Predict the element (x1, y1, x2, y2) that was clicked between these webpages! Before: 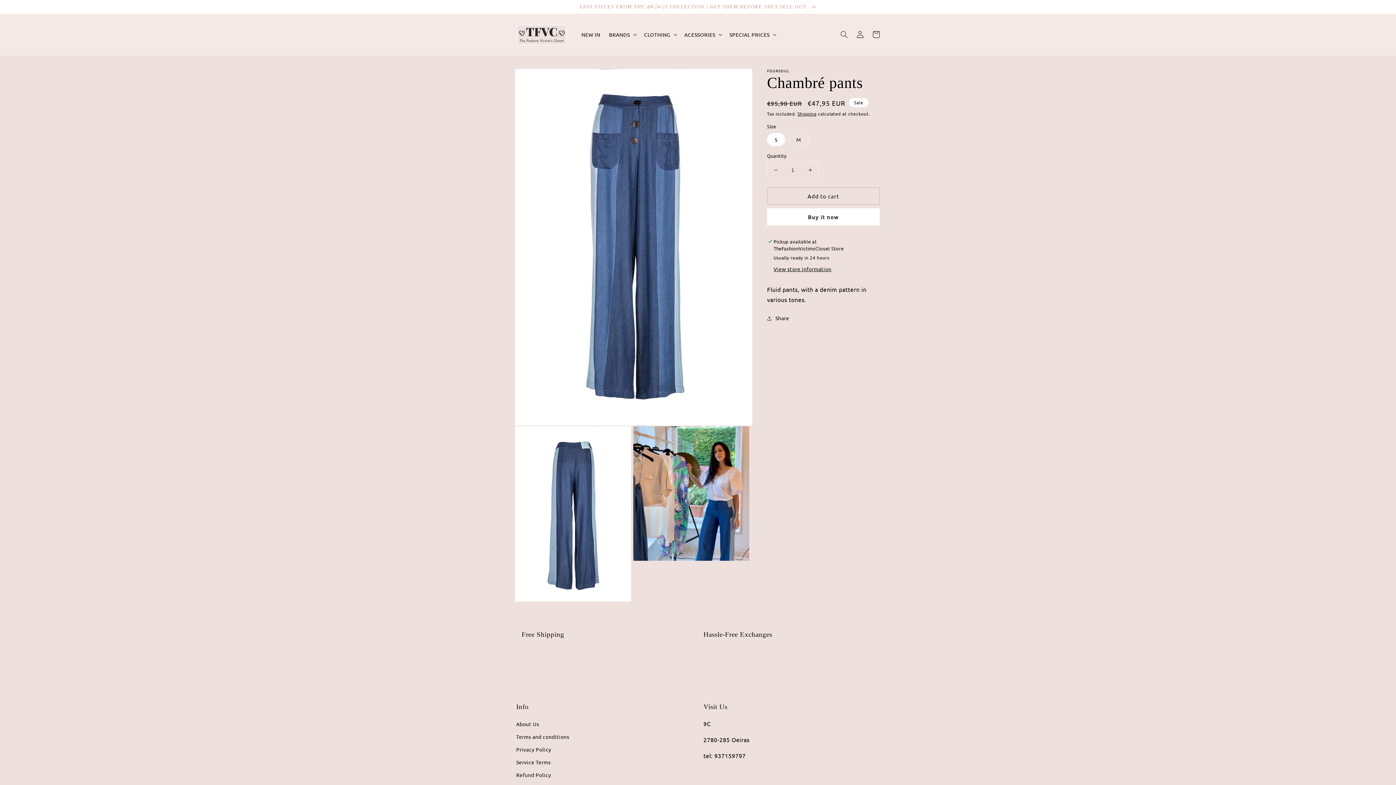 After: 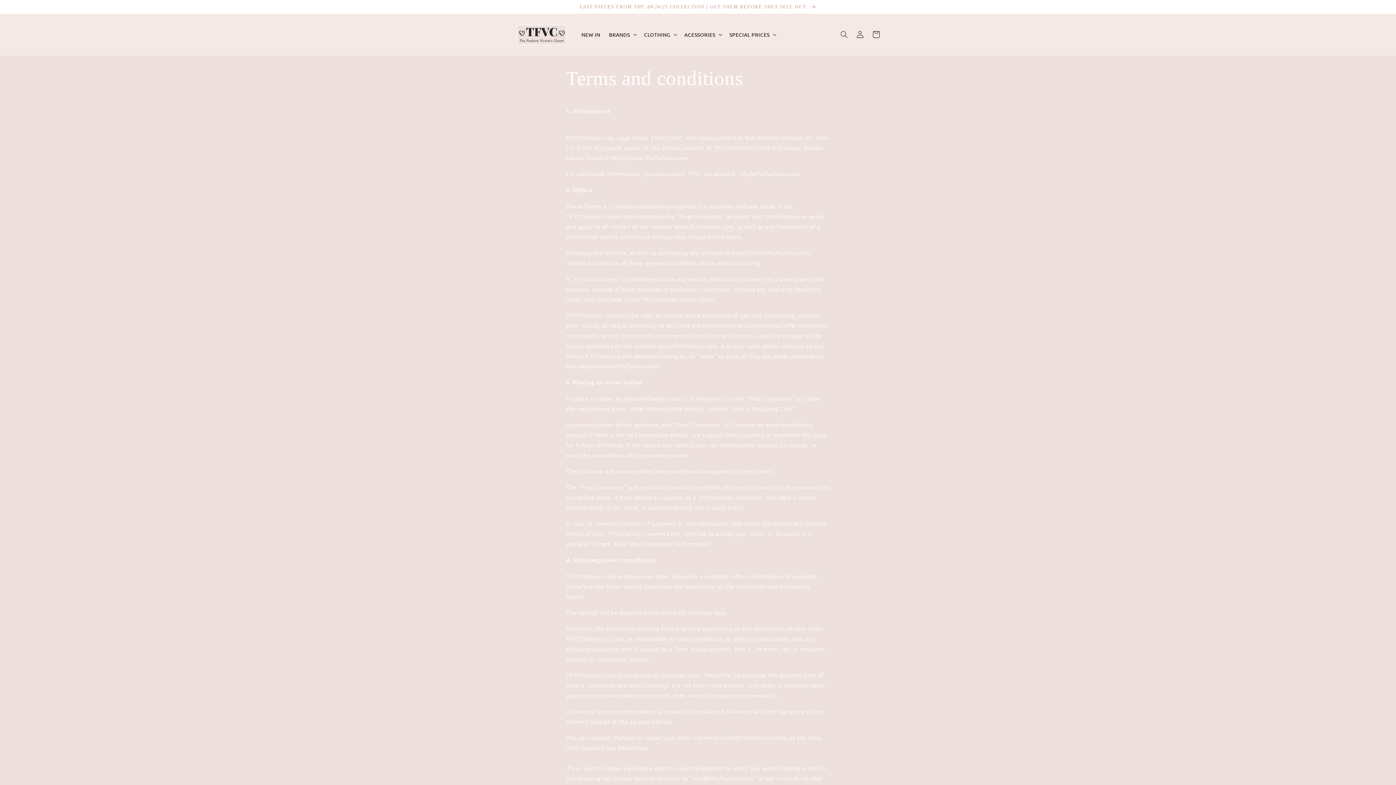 Action: bbox: (516, 730, 569, 743) label: Terms and conditions